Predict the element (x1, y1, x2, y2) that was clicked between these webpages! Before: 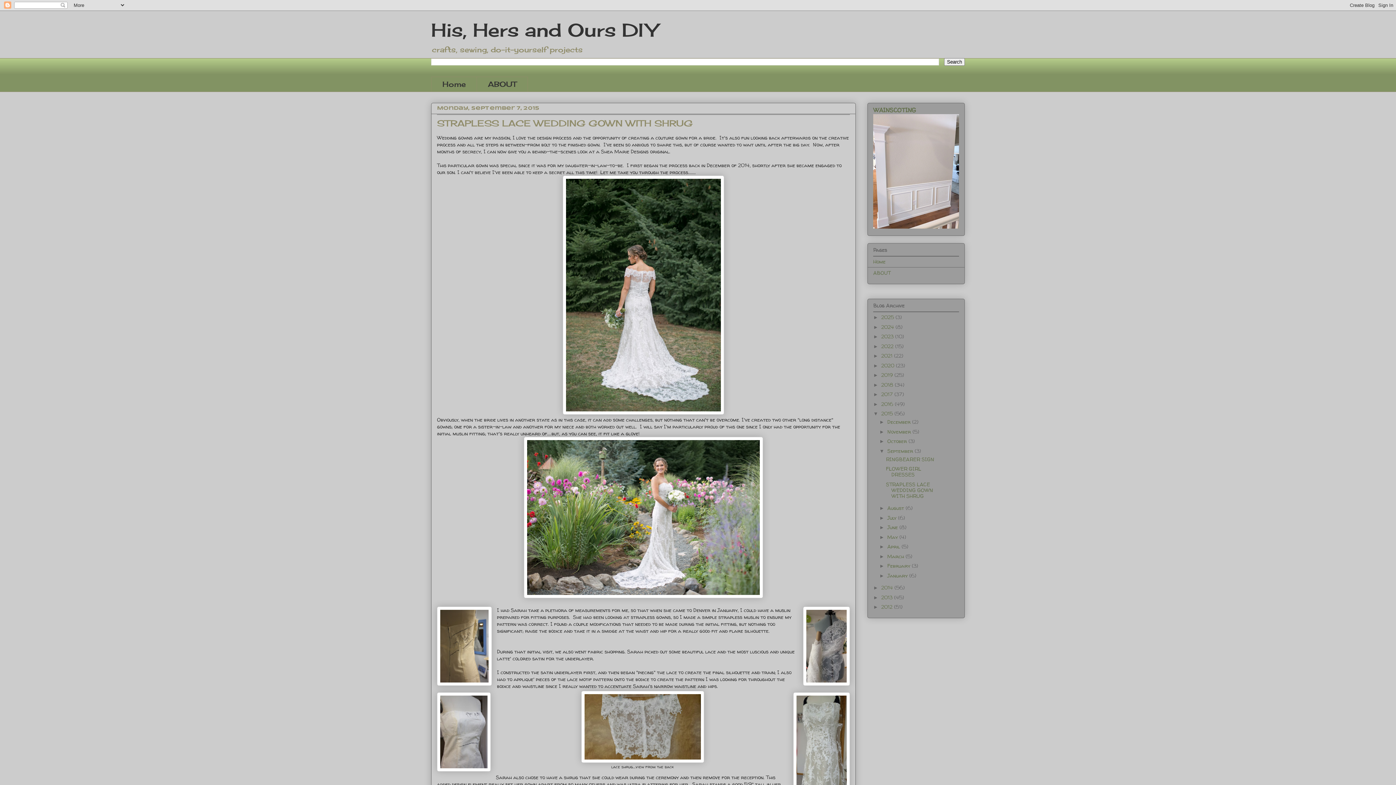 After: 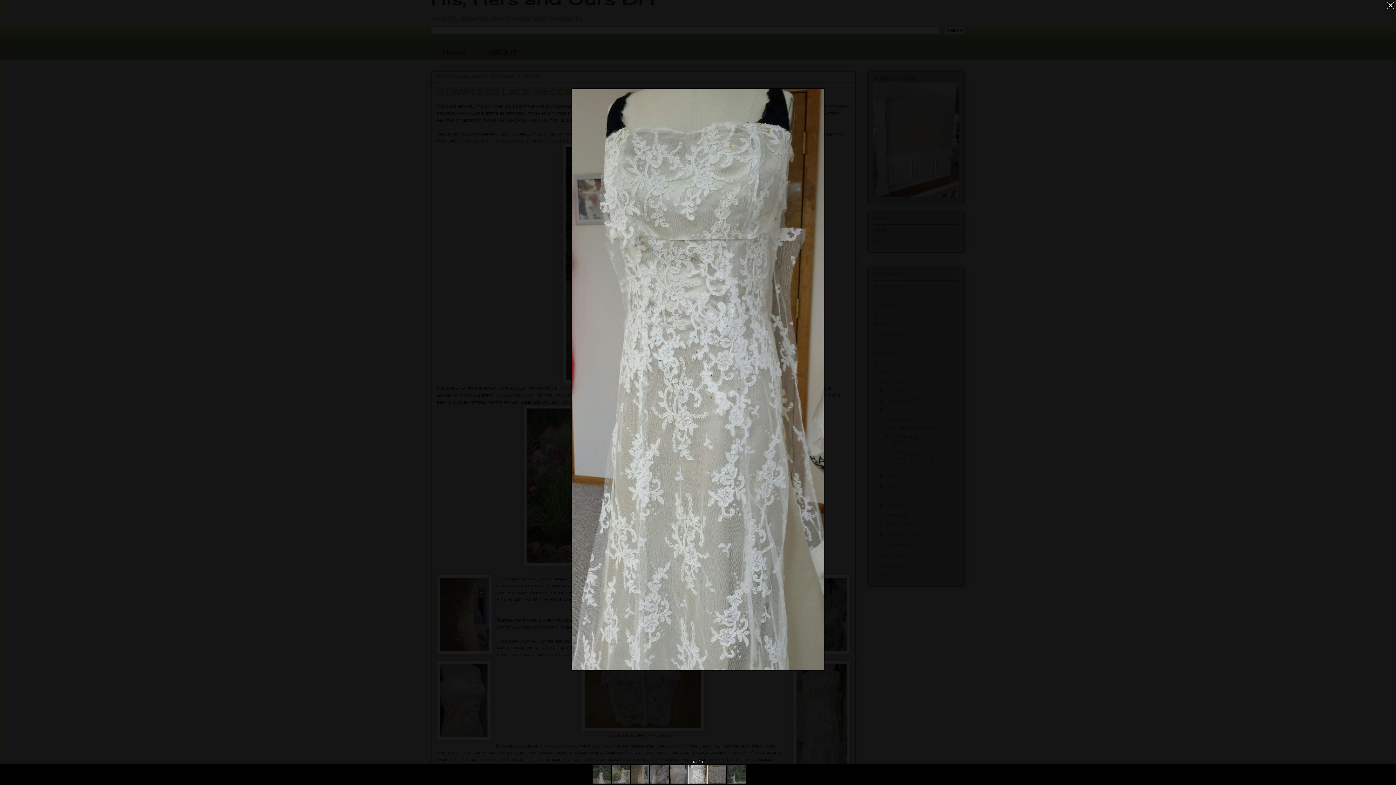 Action: bbox: (793, 692, 850, 817)